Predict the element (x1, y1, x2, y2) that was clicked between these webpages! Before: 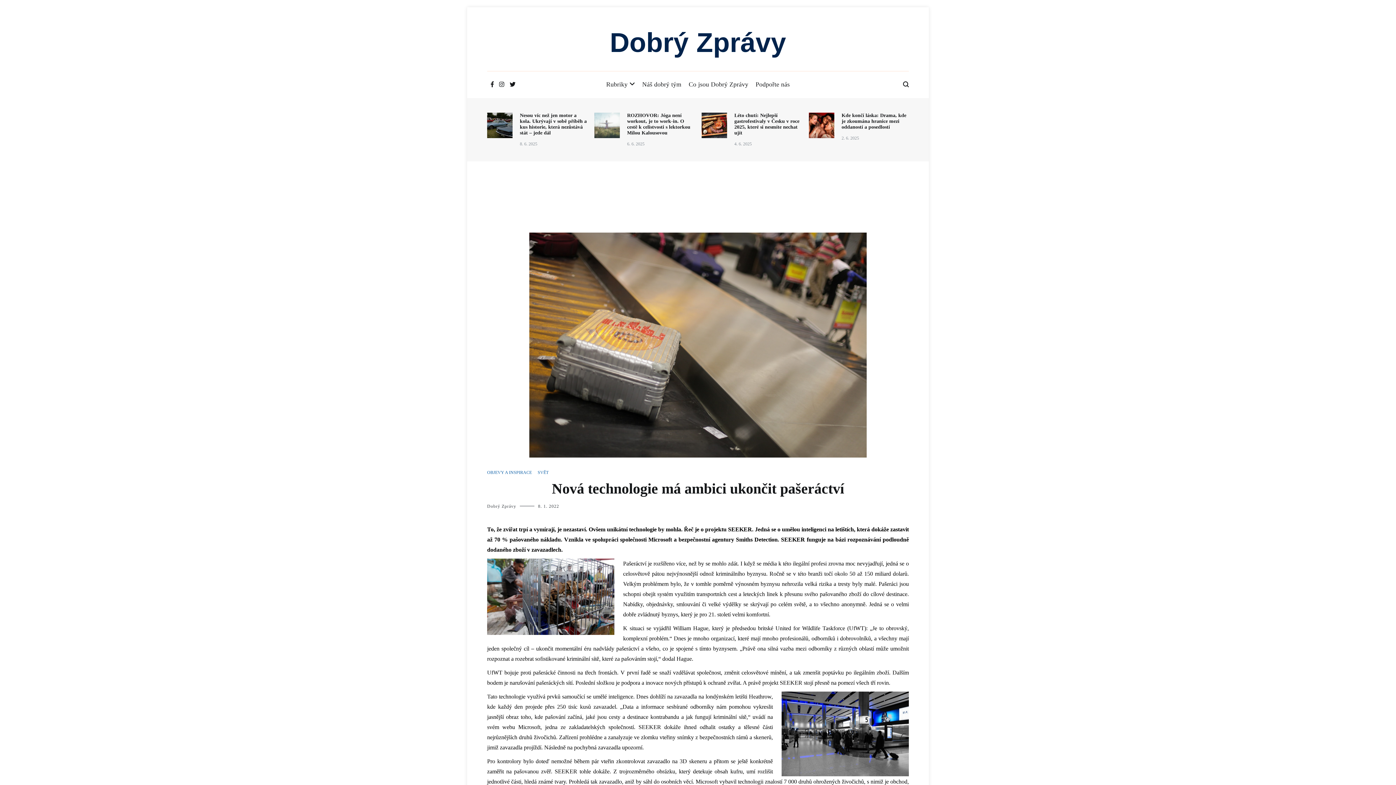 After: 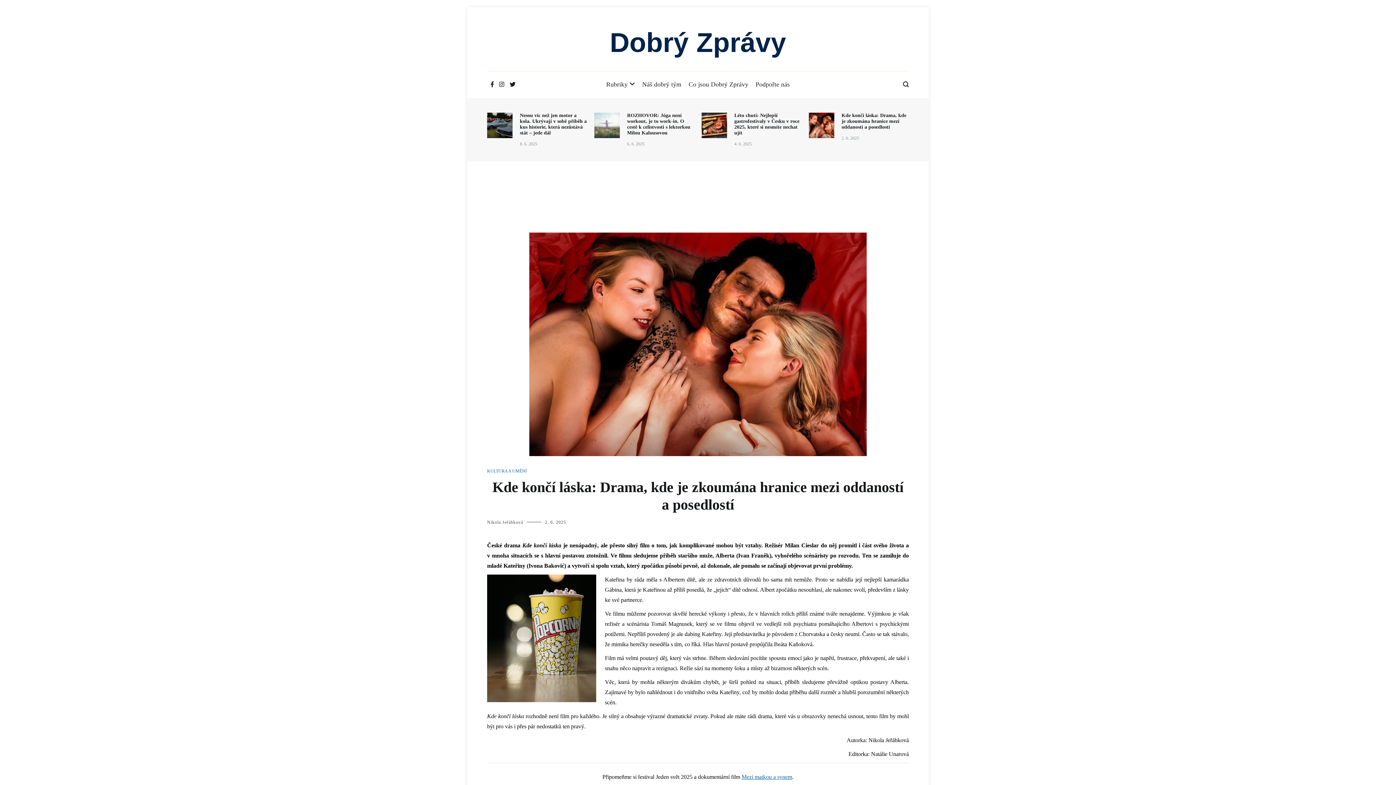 Action: bbox: (809, 112, 841, 146)